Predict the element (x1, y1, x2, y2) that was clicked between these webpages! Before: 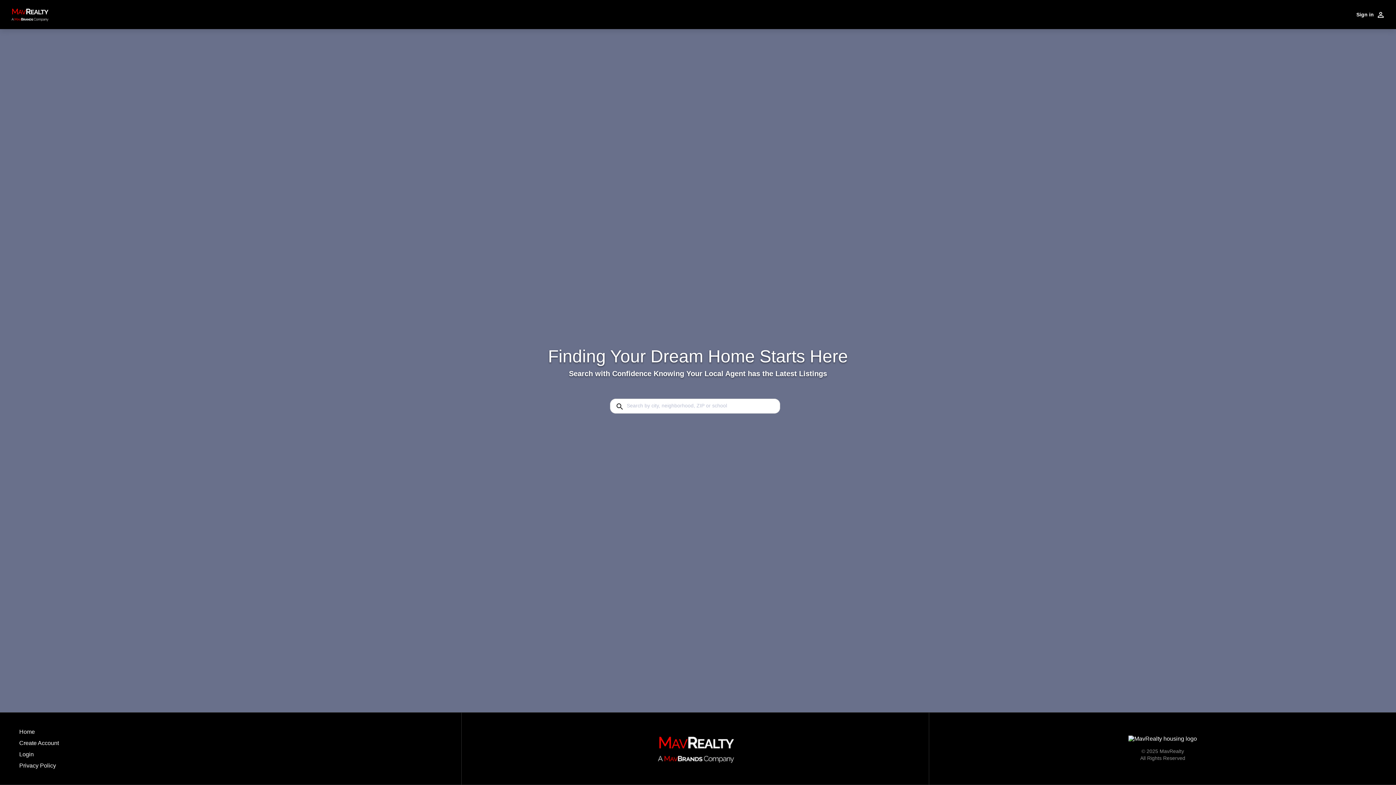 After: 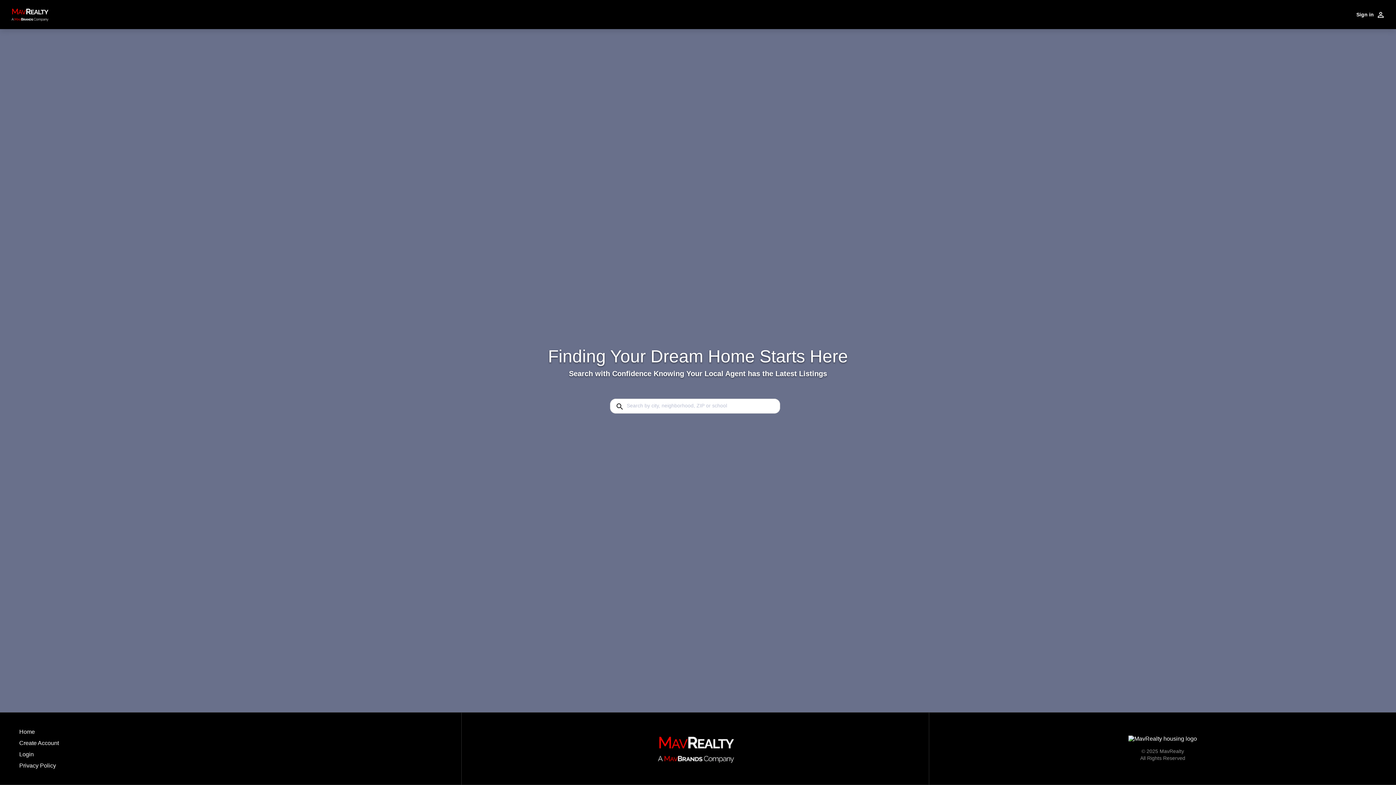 Action: bbox: (19, 728, 58, 739) label: Home